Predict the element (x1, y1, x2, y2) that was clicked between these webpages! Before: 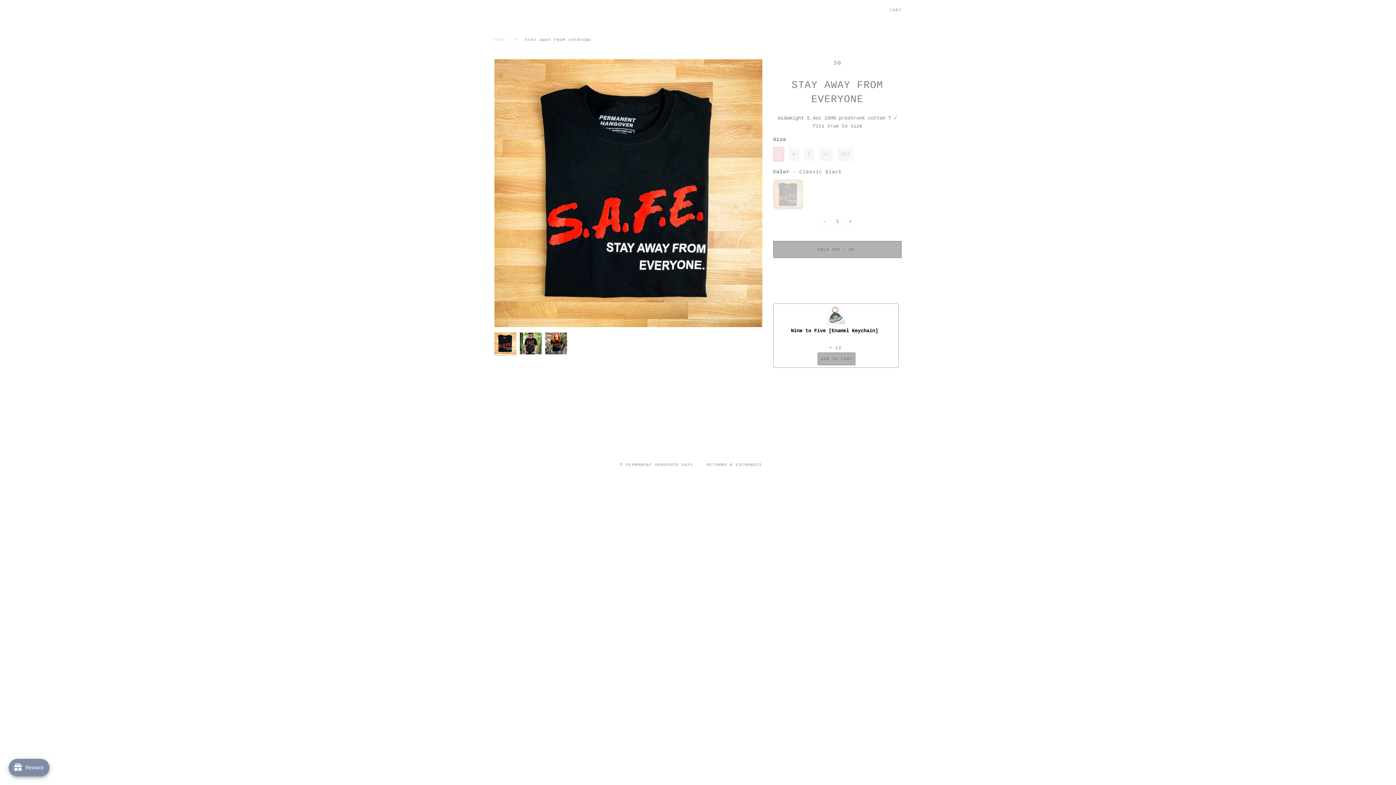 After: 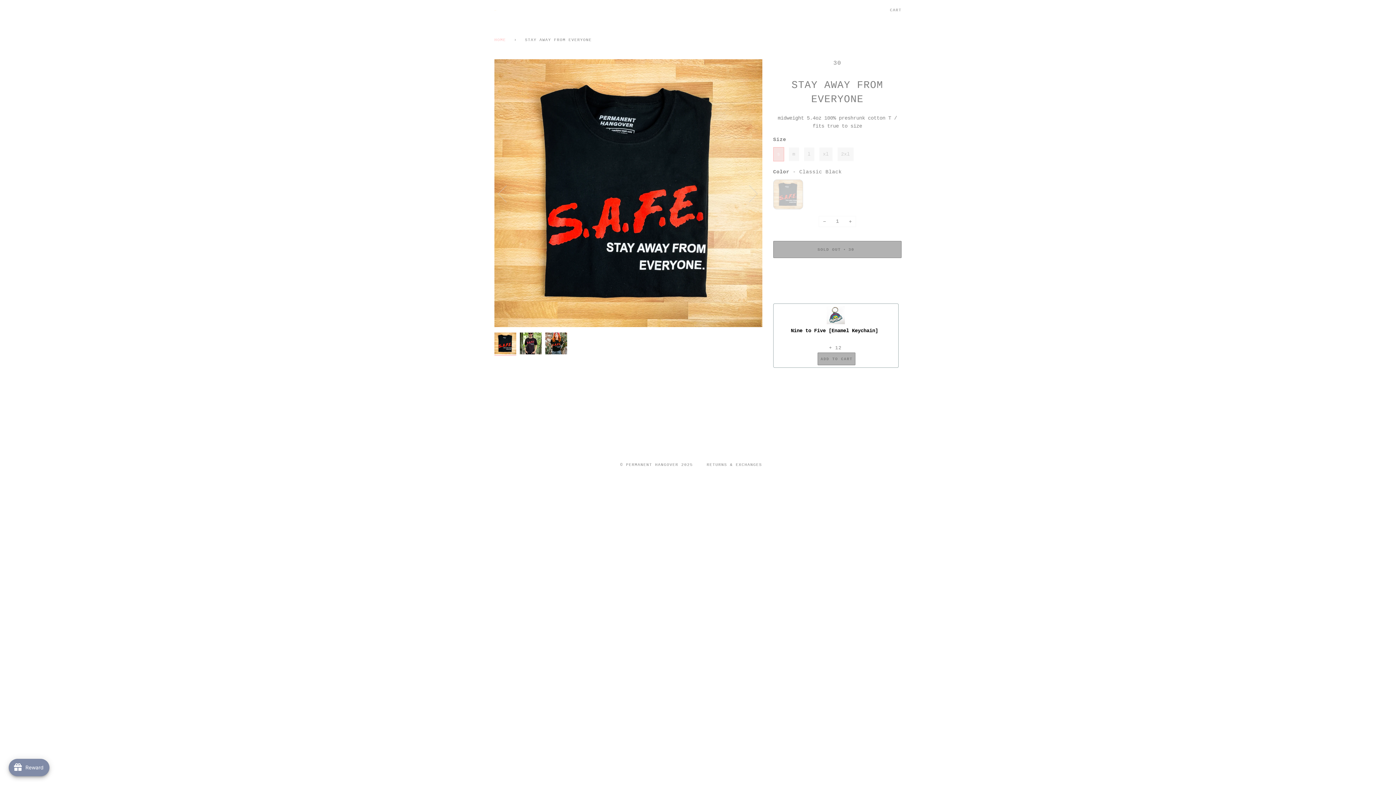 Action: bbox: (494, 332, 516, 354)